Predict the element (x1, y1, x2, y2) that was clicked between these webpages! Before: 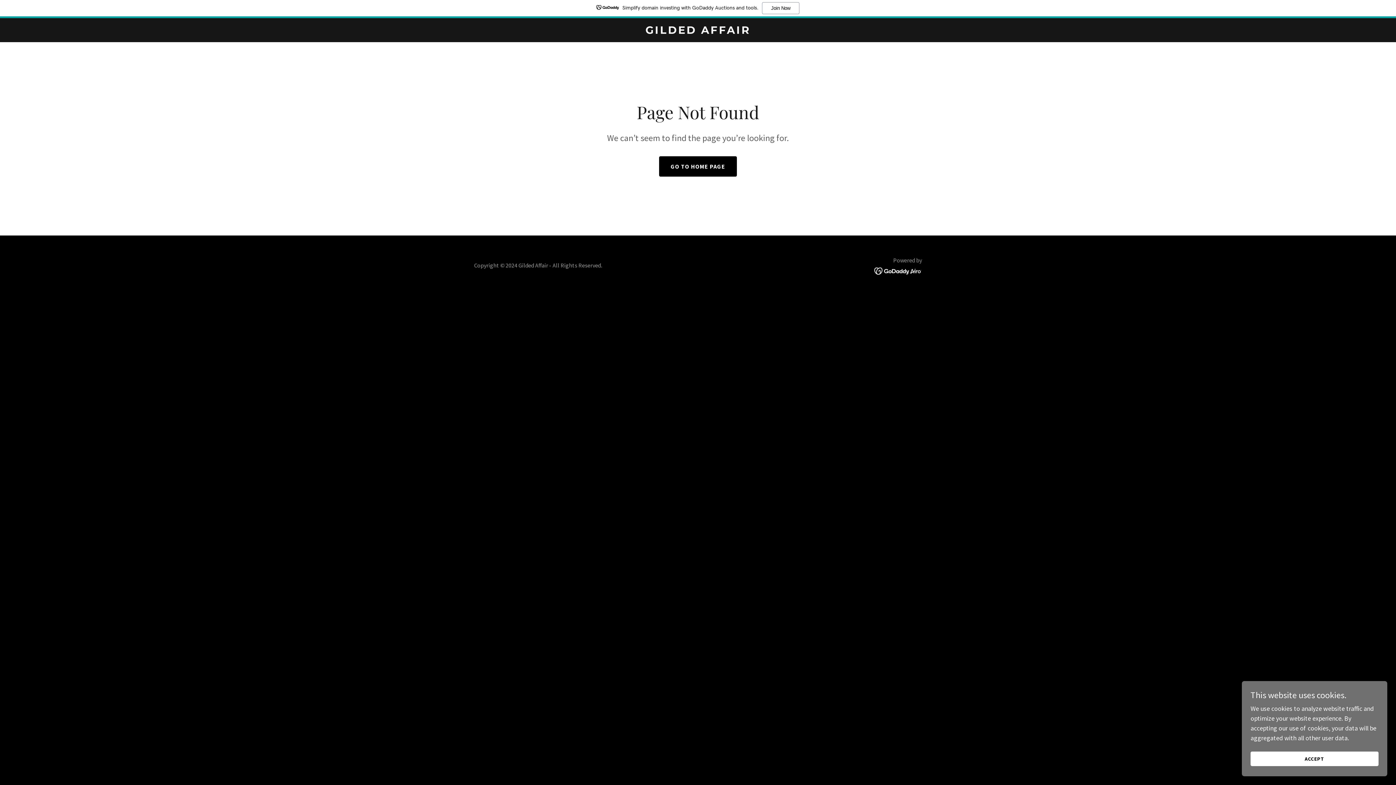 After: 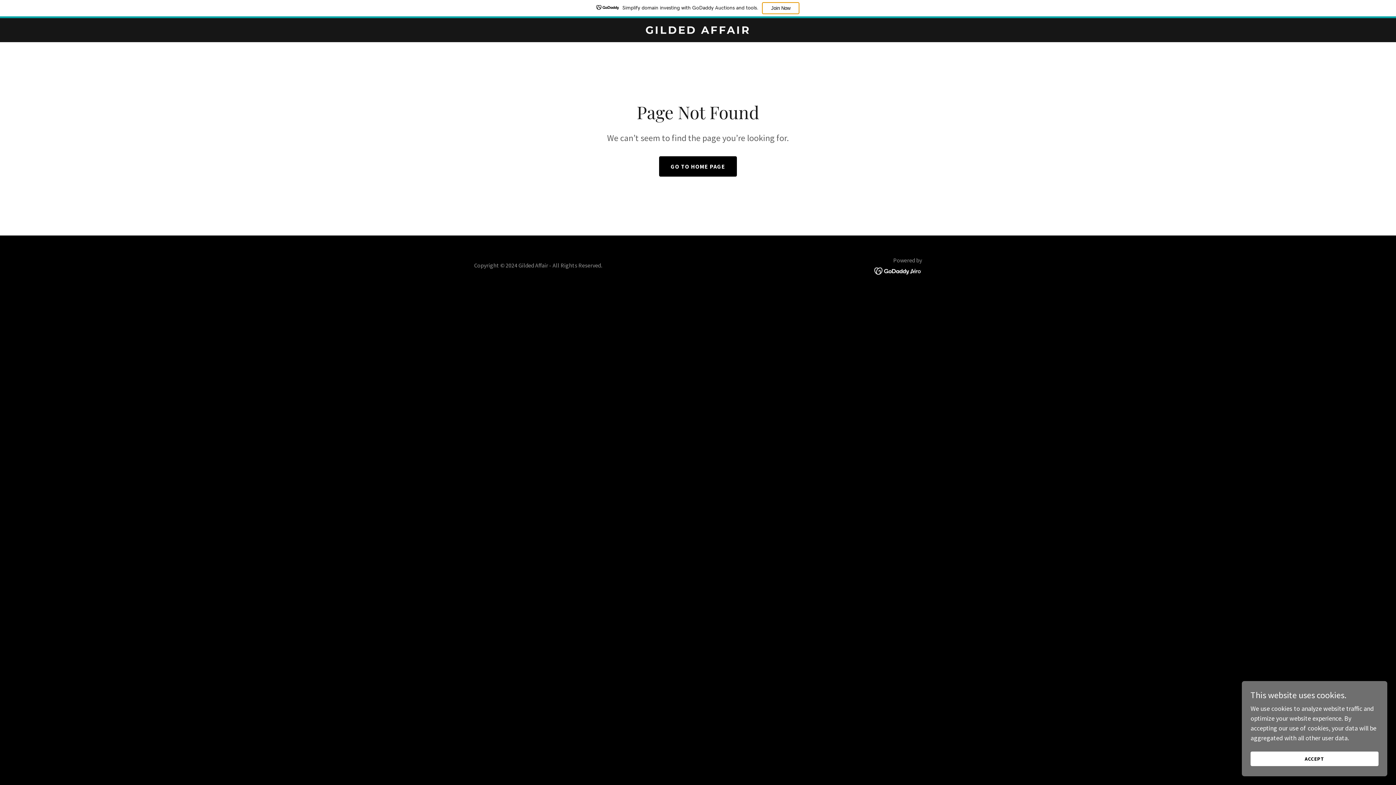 Action: label: Join Now bbox: (762, 2, 799, 14)